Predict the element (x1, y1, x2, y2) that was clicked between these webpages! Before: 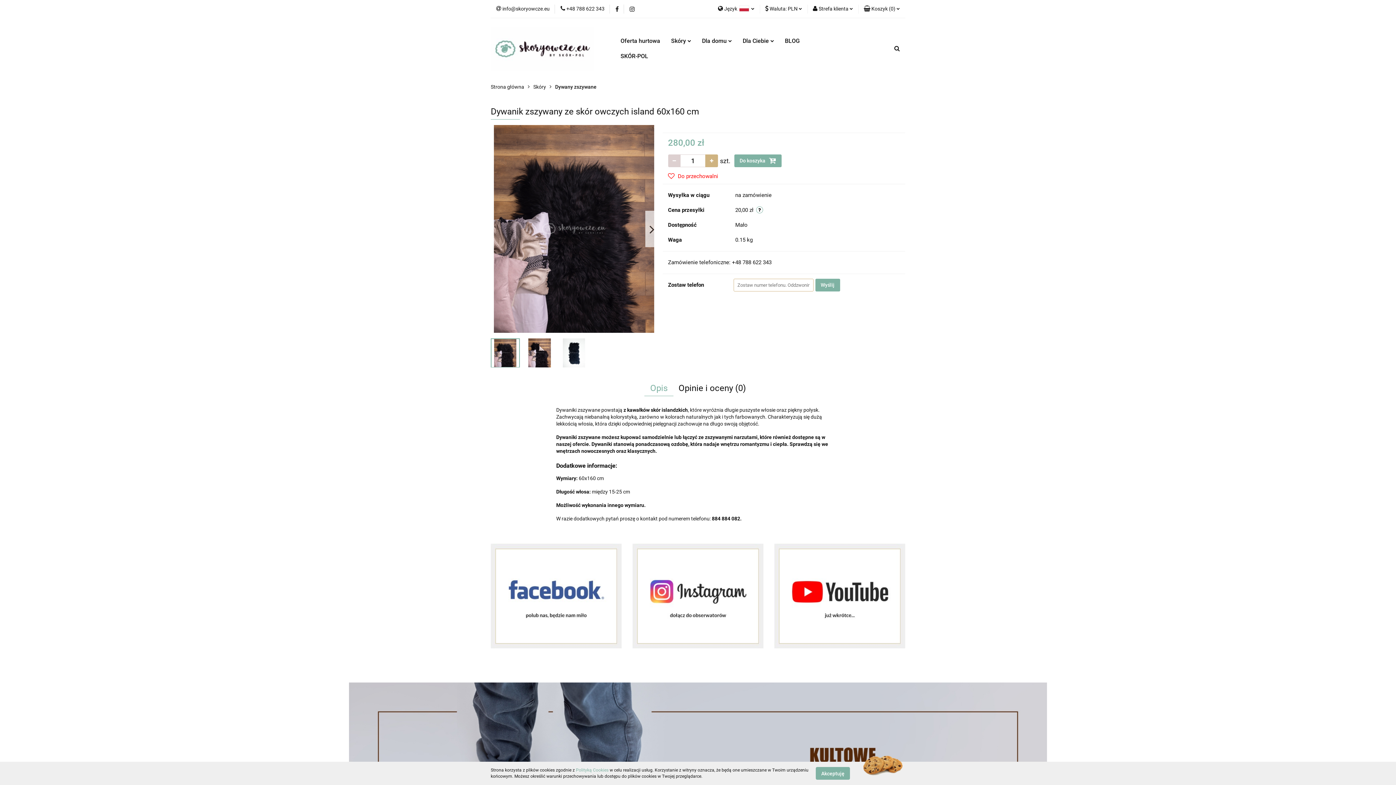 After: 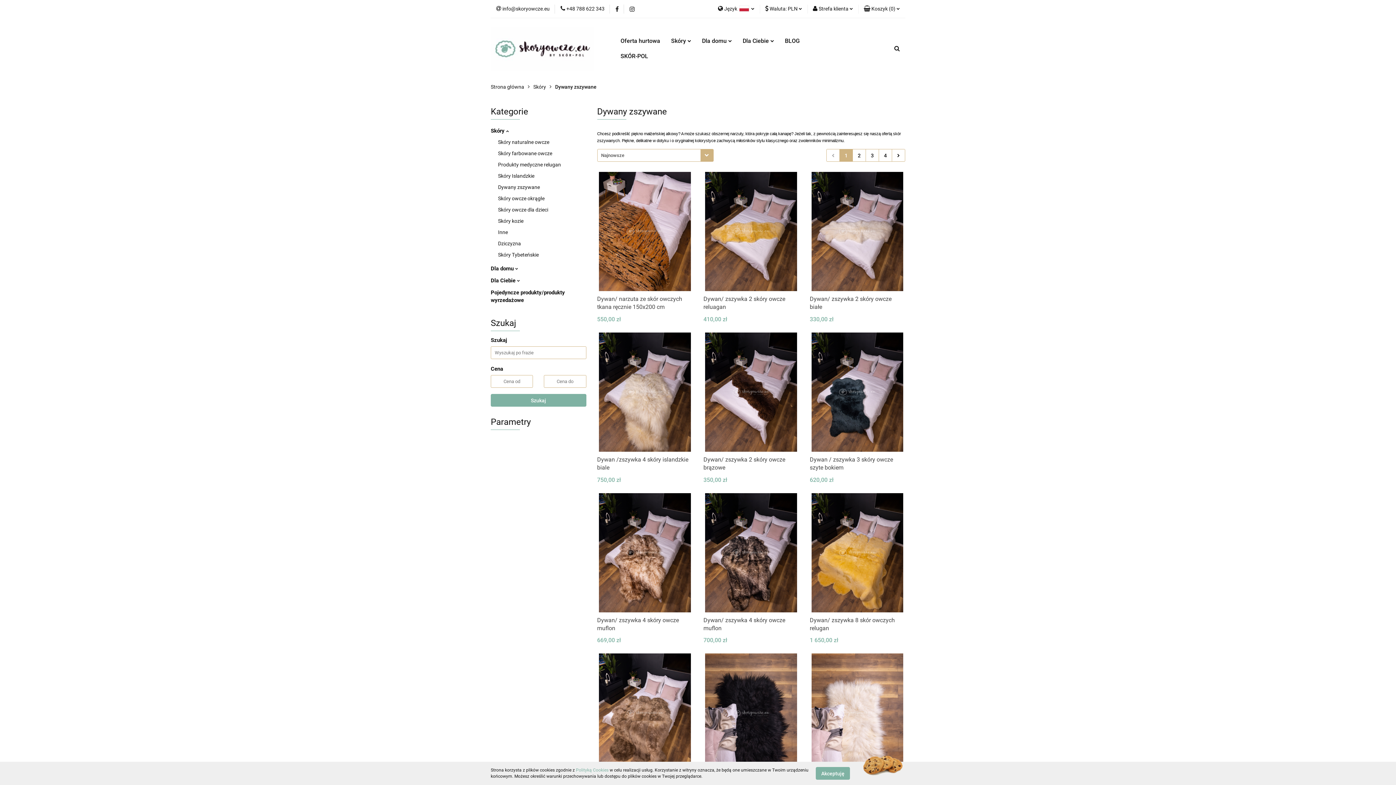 Action: label: Dywany zszywane bbox: (555, 79, 596, 94)